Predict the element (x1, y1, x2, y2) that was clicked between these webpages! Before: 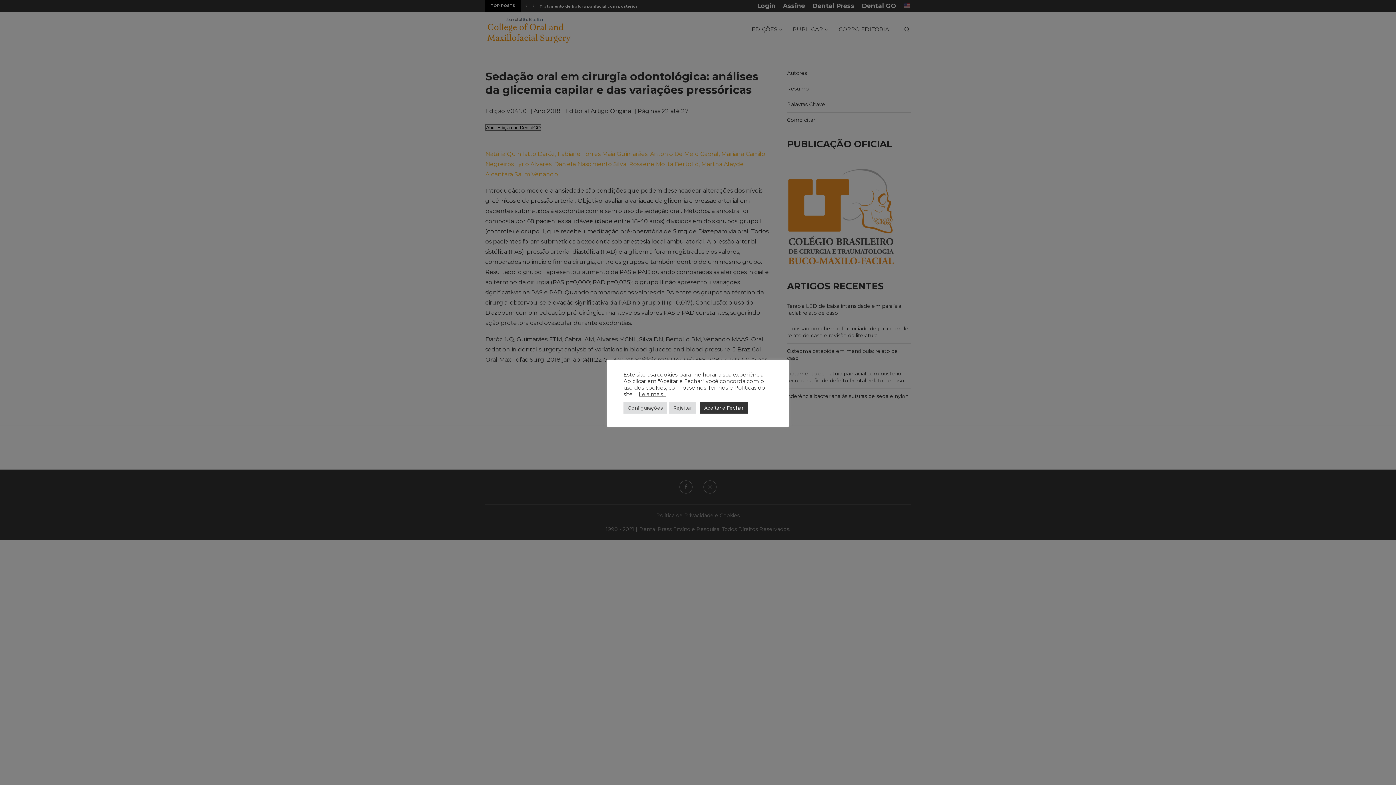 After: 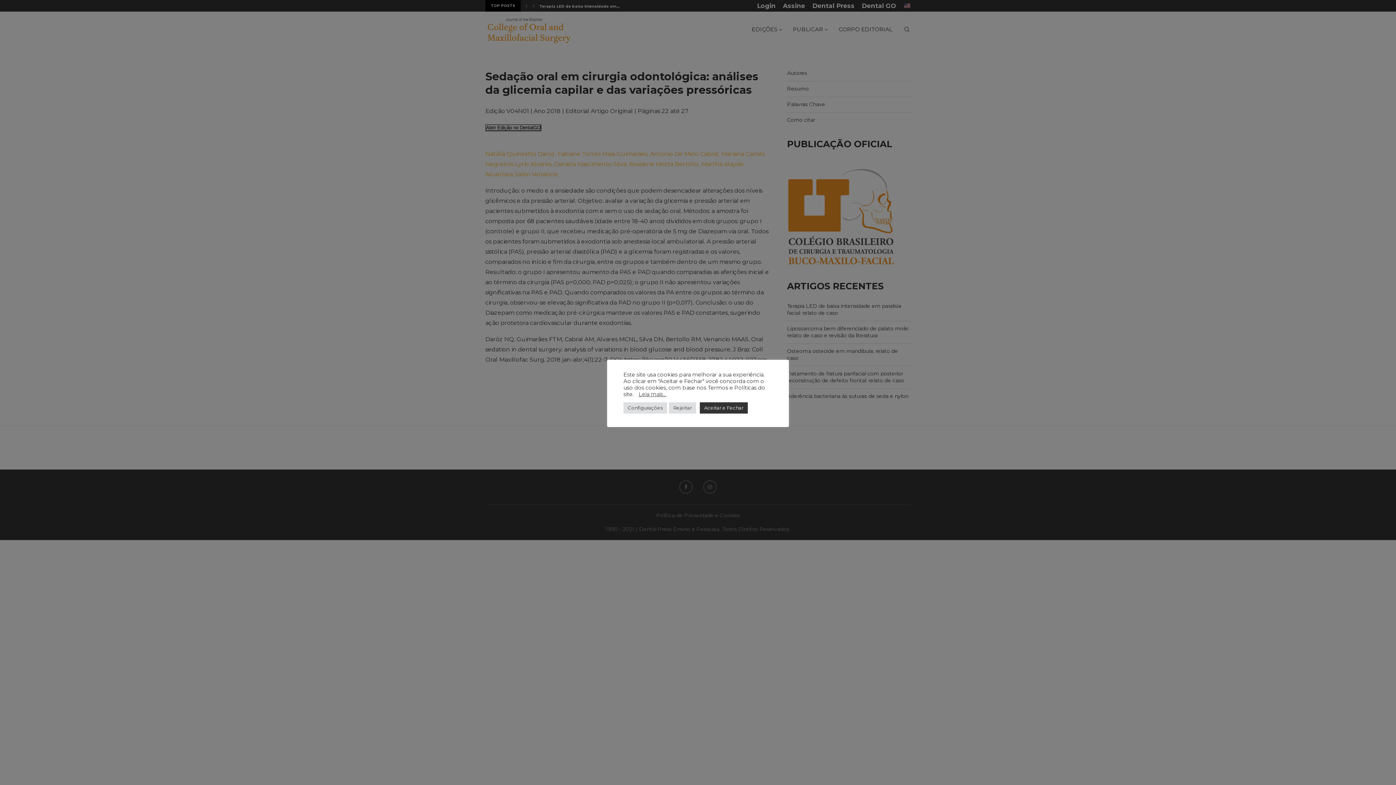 Action: label: Leia mais... bbox: (638, 391, 666, 397)